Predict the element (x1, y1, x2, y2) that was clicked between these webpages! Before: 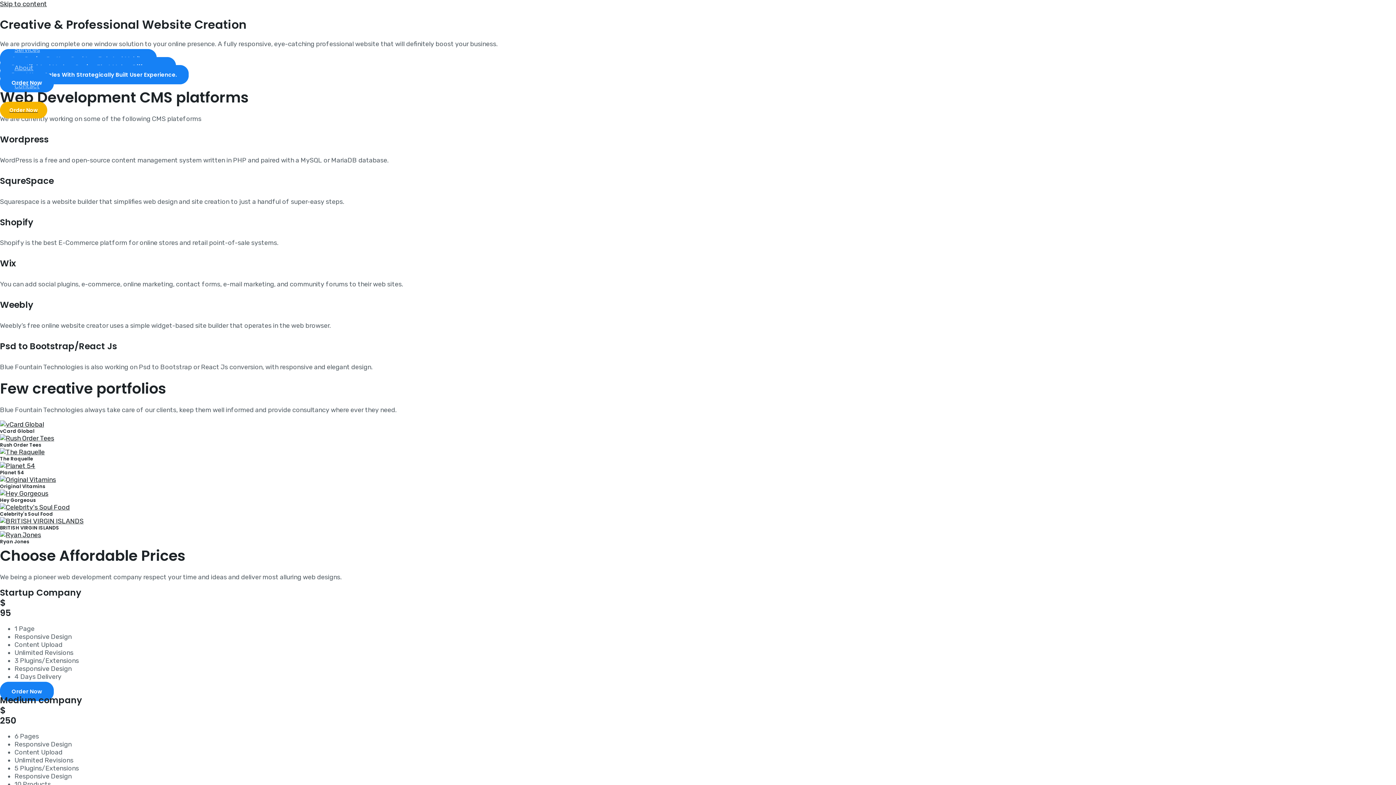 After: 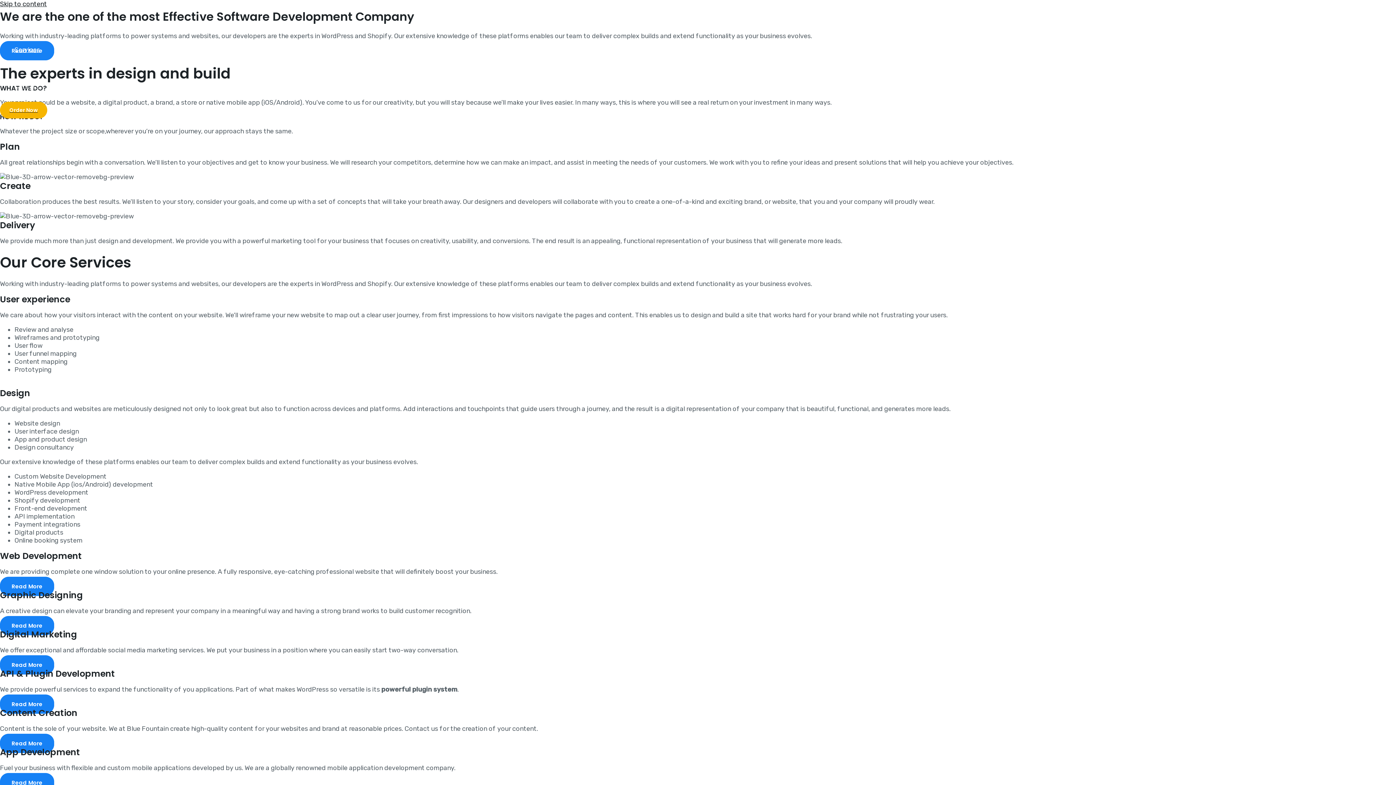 Action: bbox: (14, 40, 40, 58) label: Services